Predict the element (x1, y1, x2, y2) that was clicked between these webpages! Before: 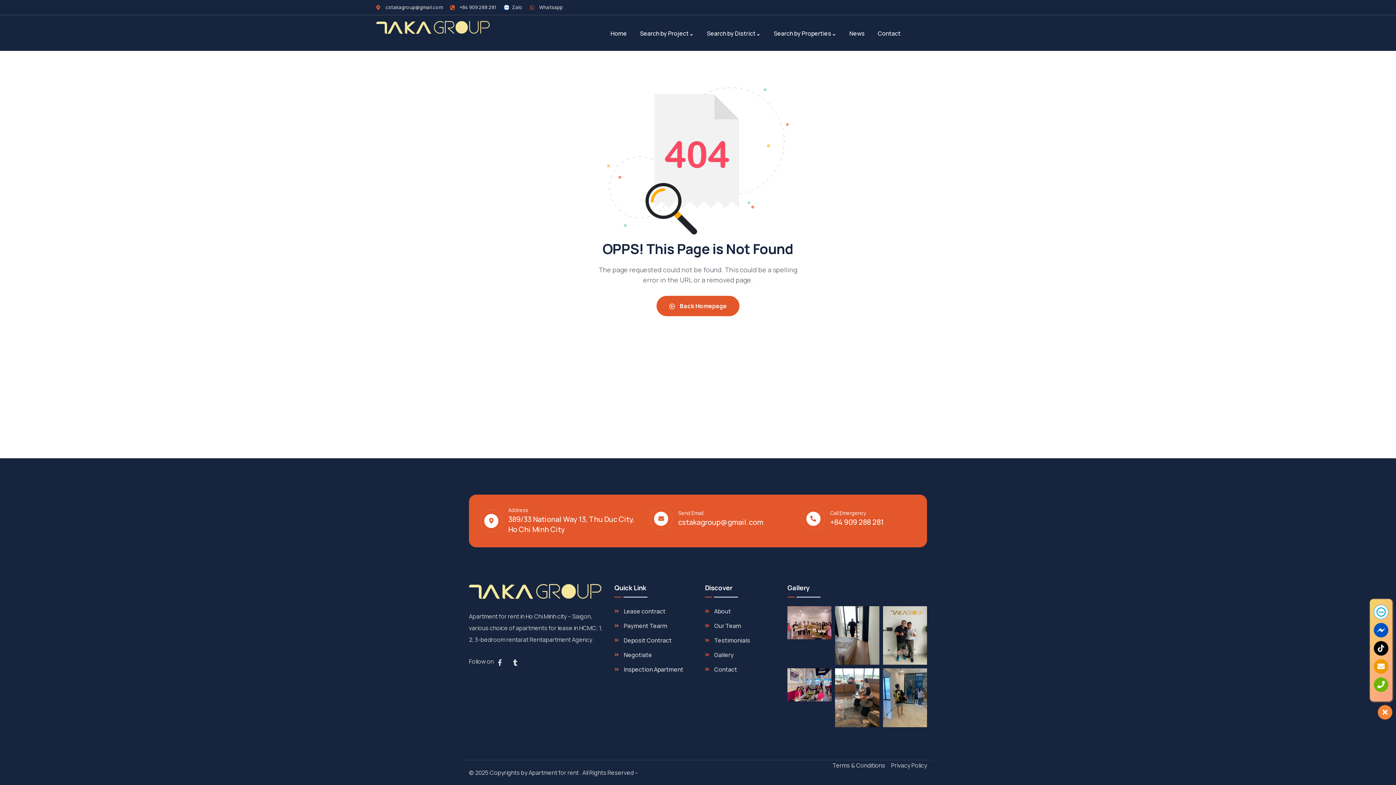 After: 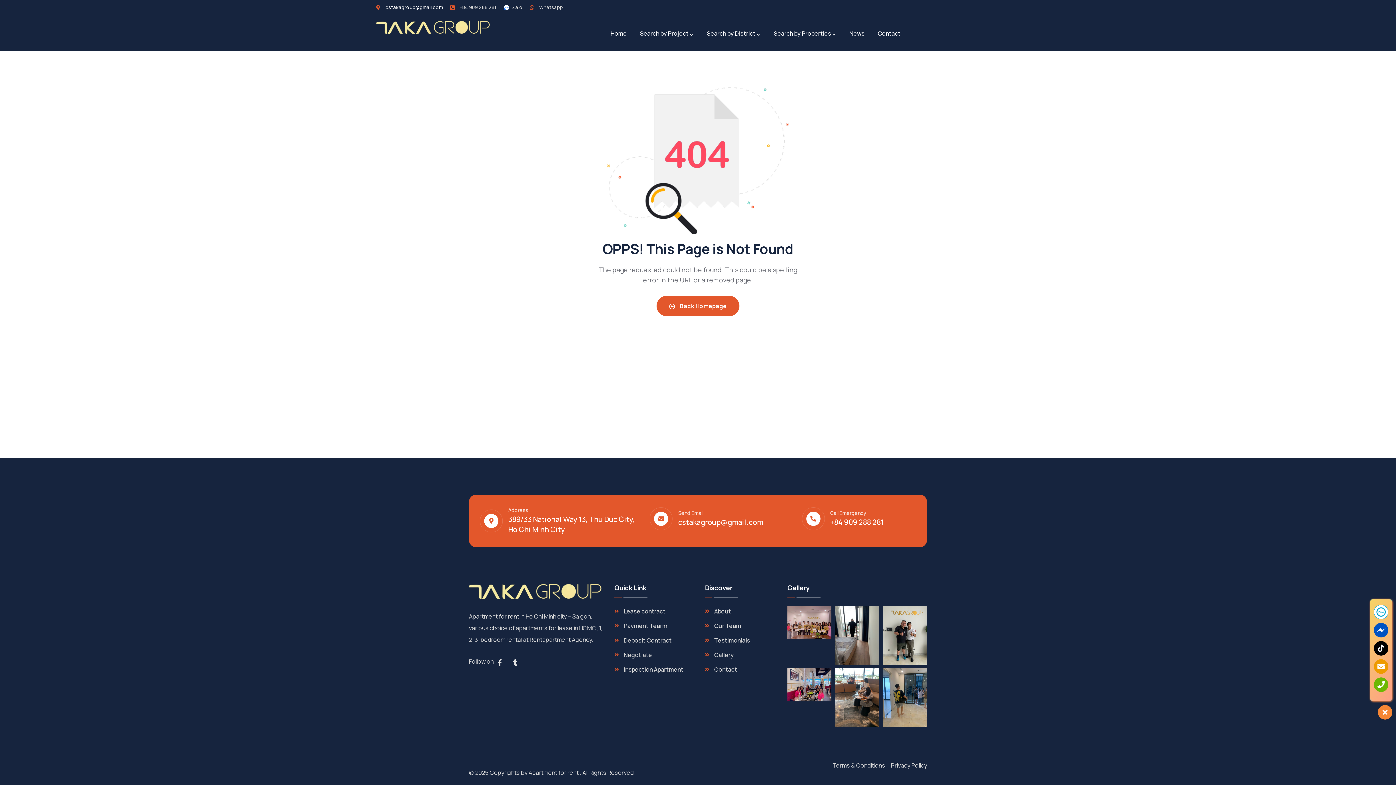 Action: bbox: (376, 2, 443, 12) label: cstakagroup@gmail.com